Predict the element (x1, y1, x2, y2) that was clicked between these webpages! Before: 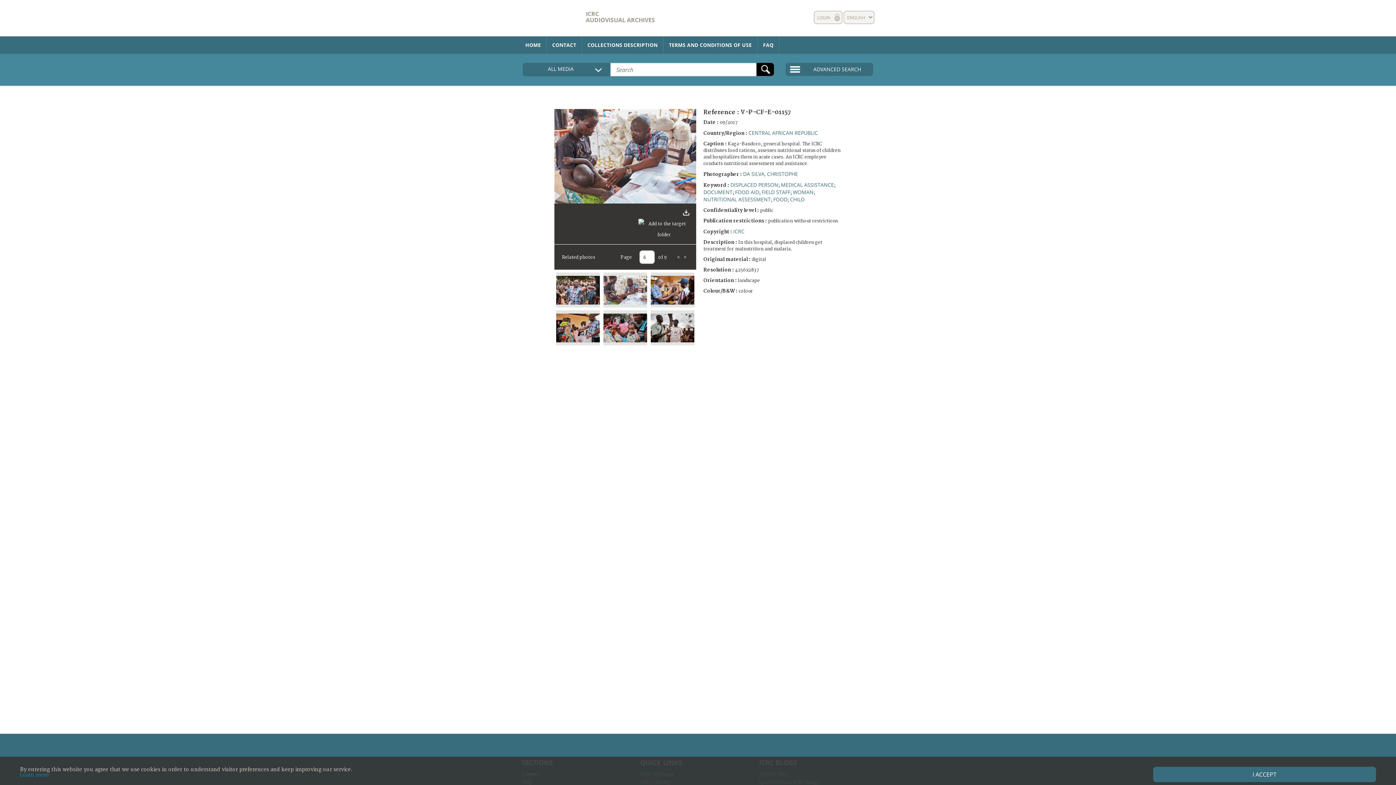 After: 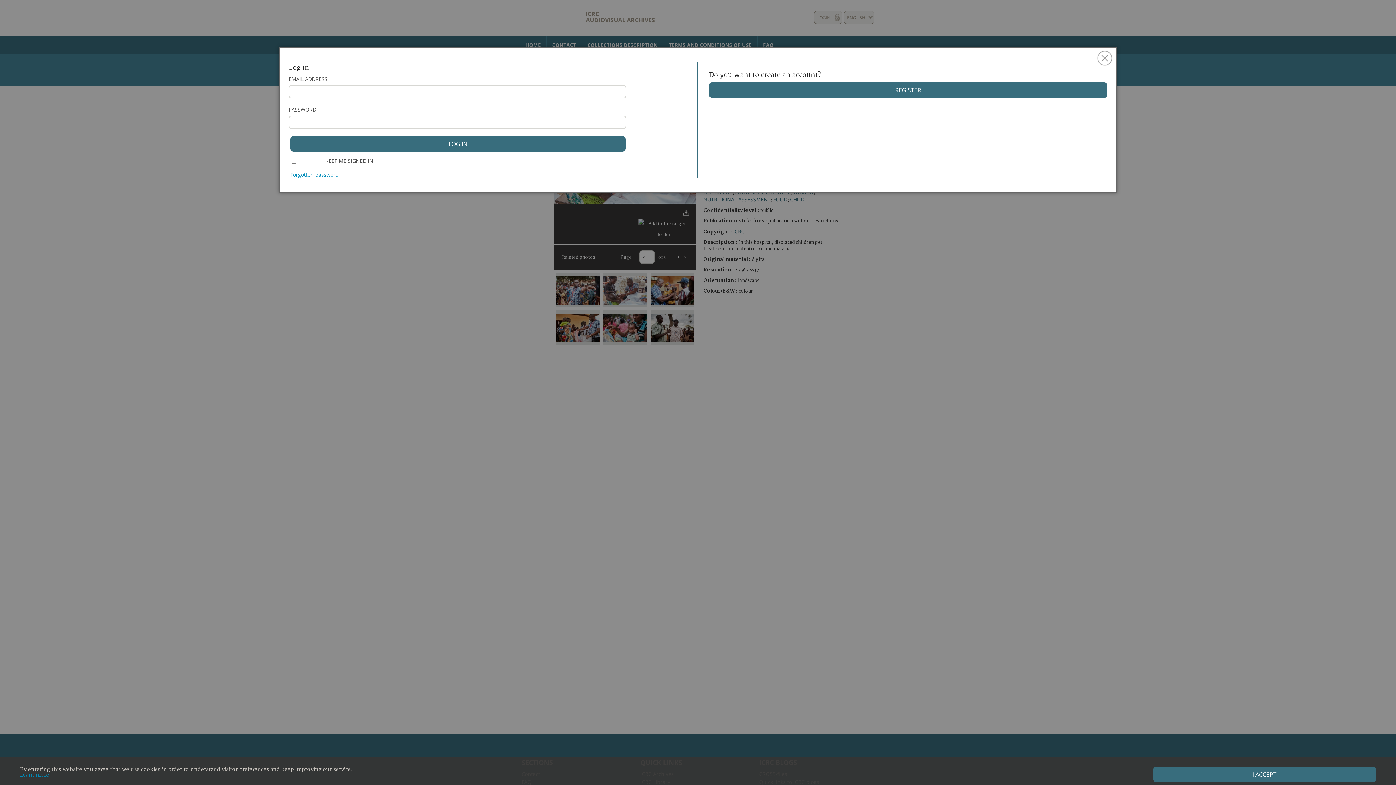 Action: bbox: (814, 10, 842, 24) label: LOGIN